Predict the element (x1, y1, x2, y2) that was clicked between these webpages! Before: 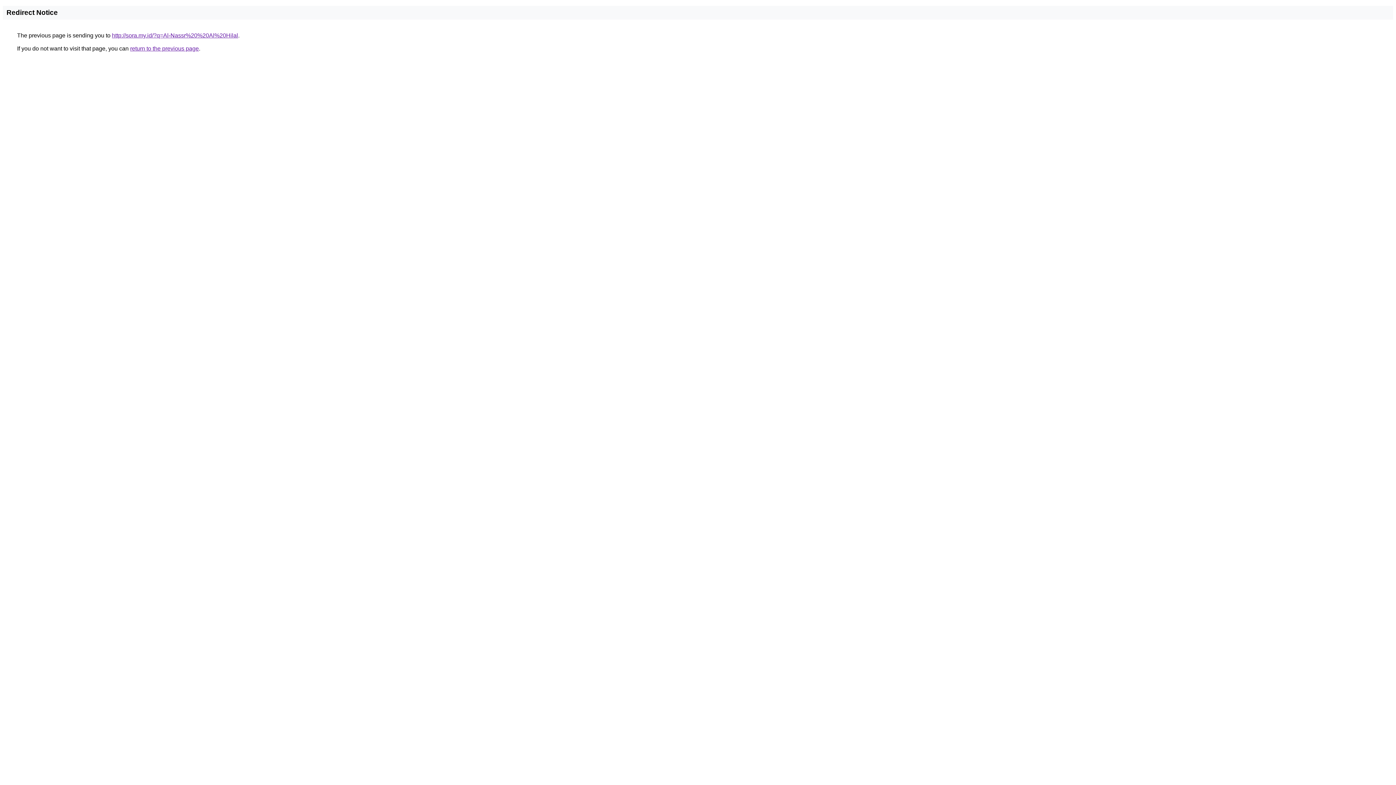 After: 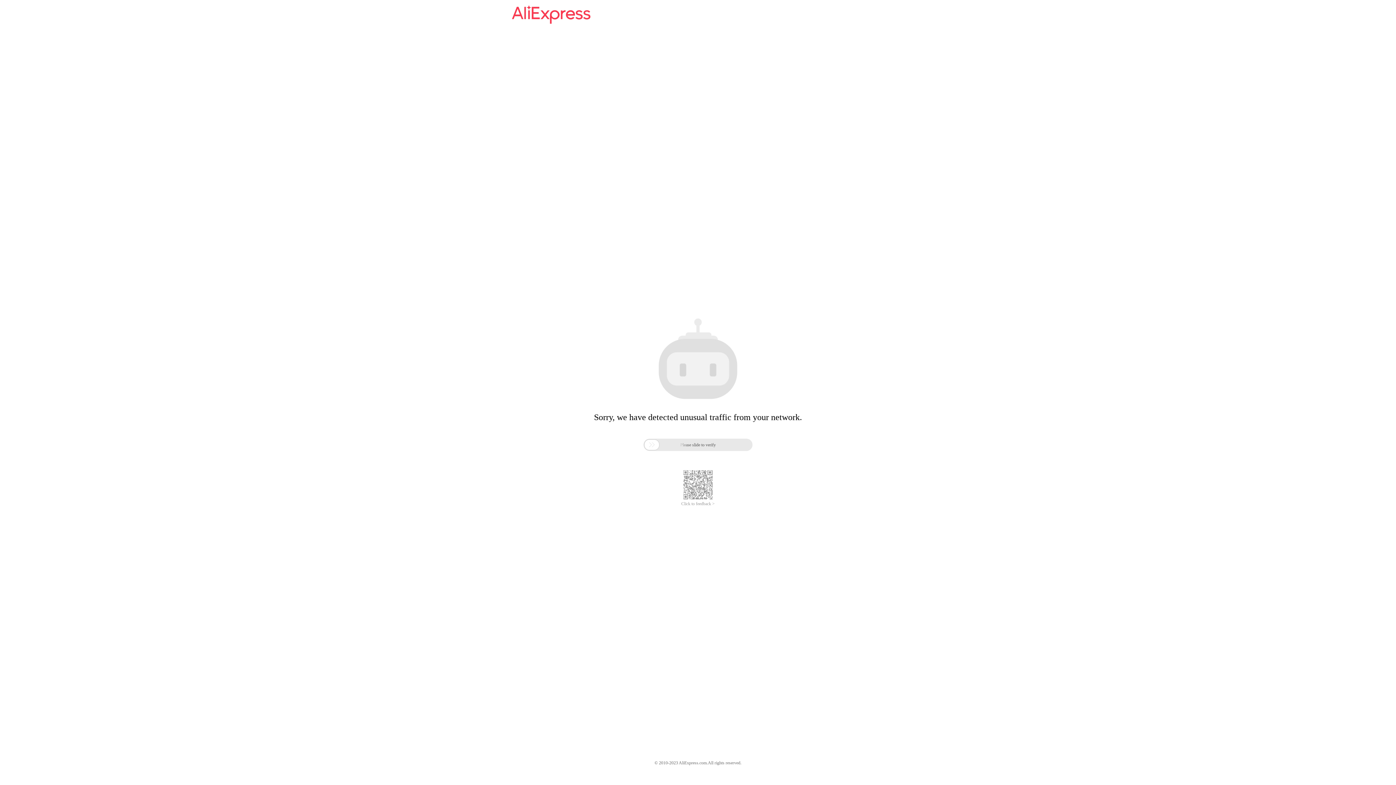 Action: label: http://sora.my.id/?q=Al-Nassr%20%20Al%20Hilal bbox: (112, 32, 238, 38)